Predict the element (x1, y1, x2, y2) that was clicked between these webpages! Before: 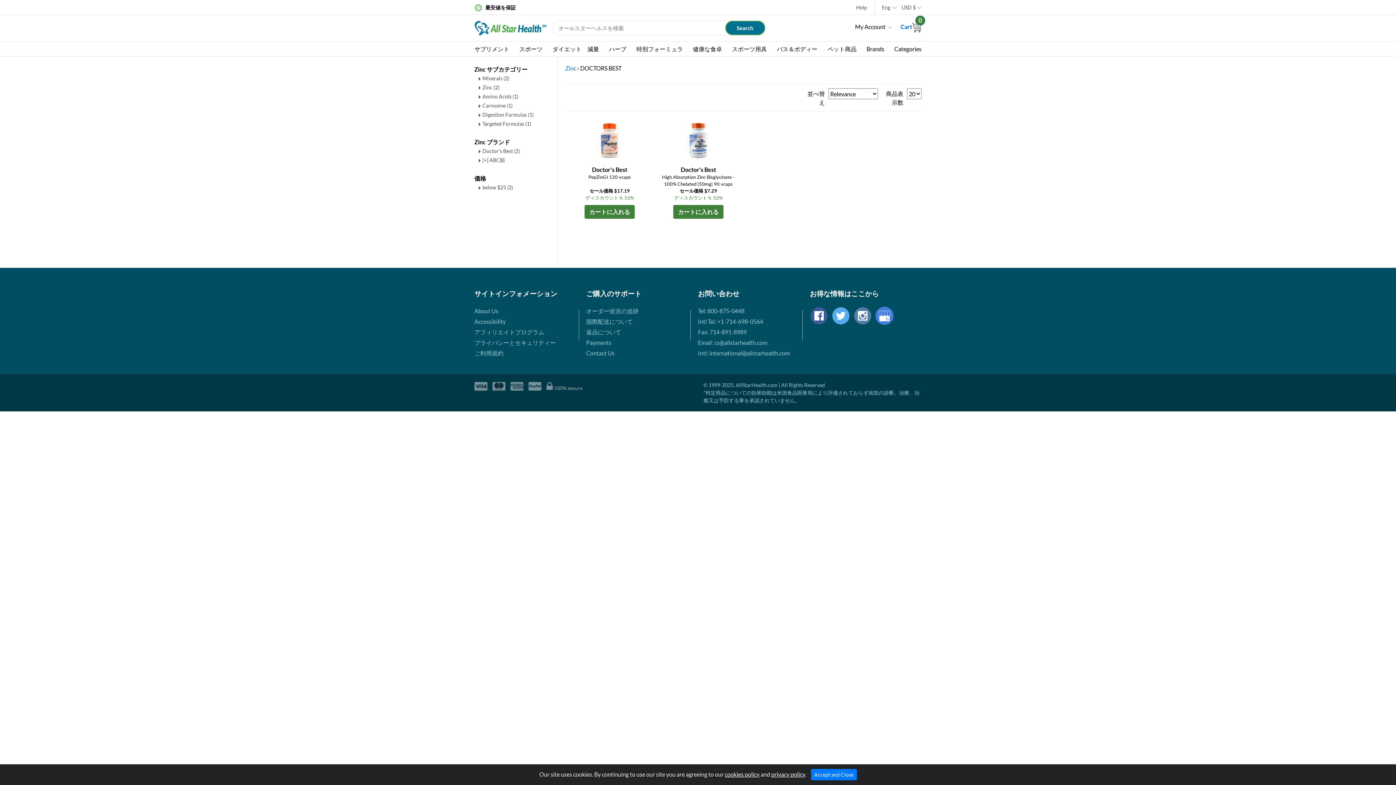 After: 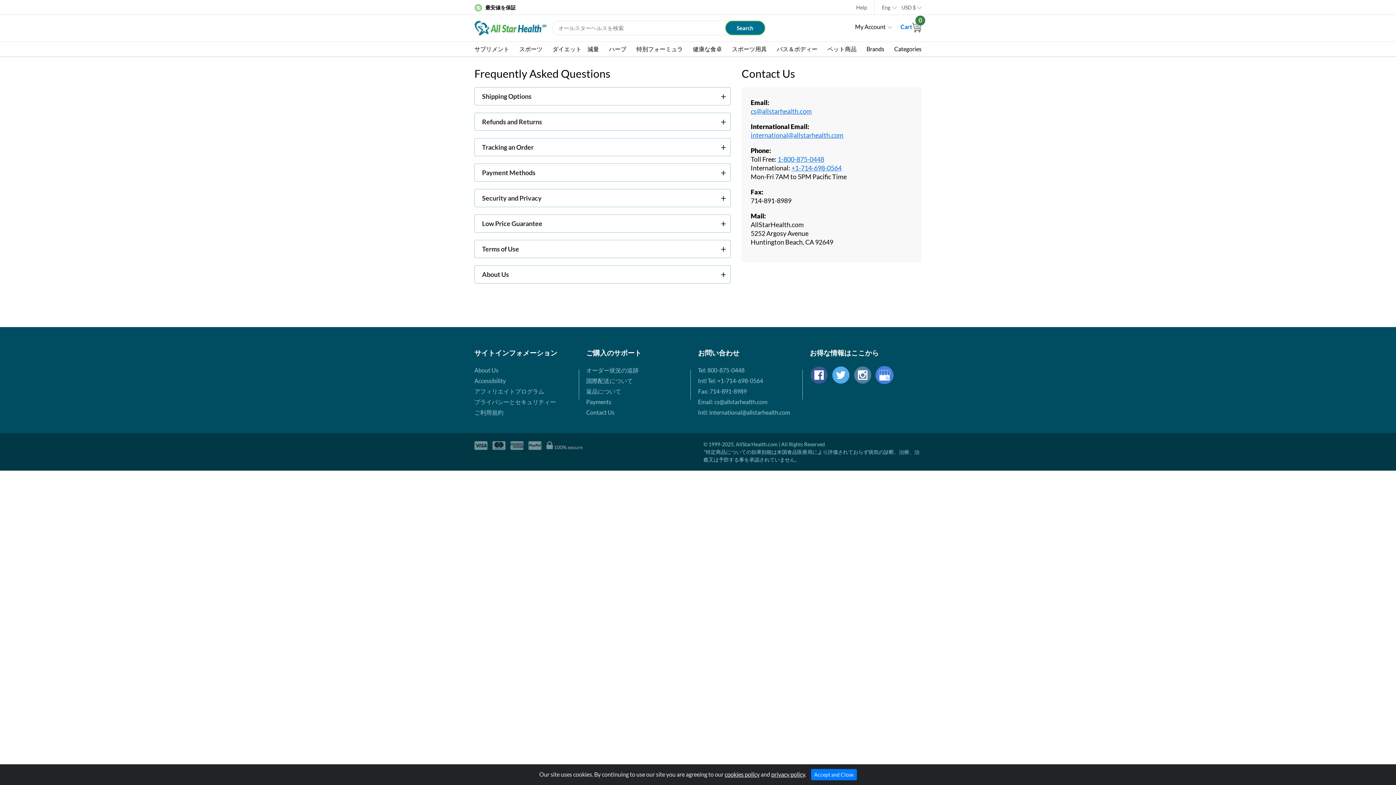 Action: label: Payments bbox: (586, 339, 611, 346)